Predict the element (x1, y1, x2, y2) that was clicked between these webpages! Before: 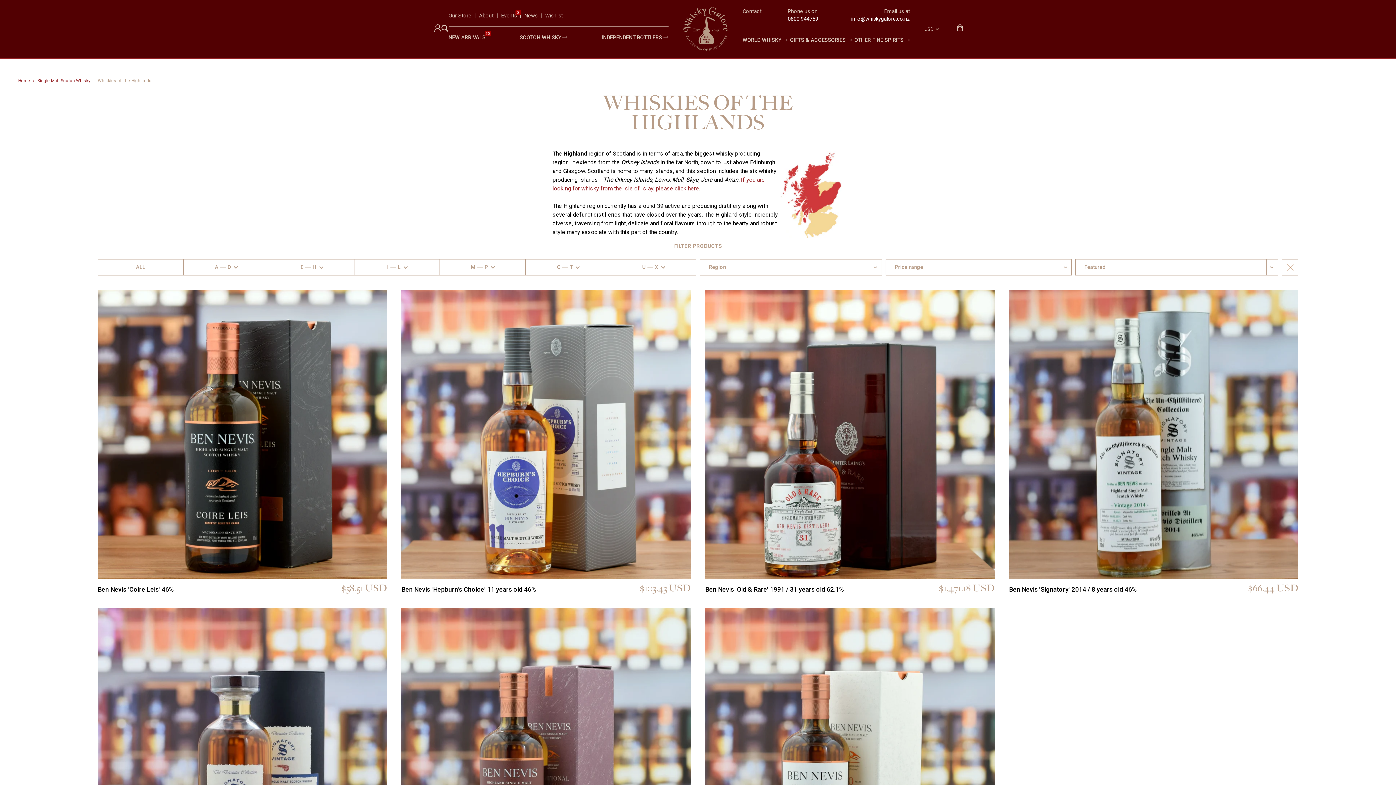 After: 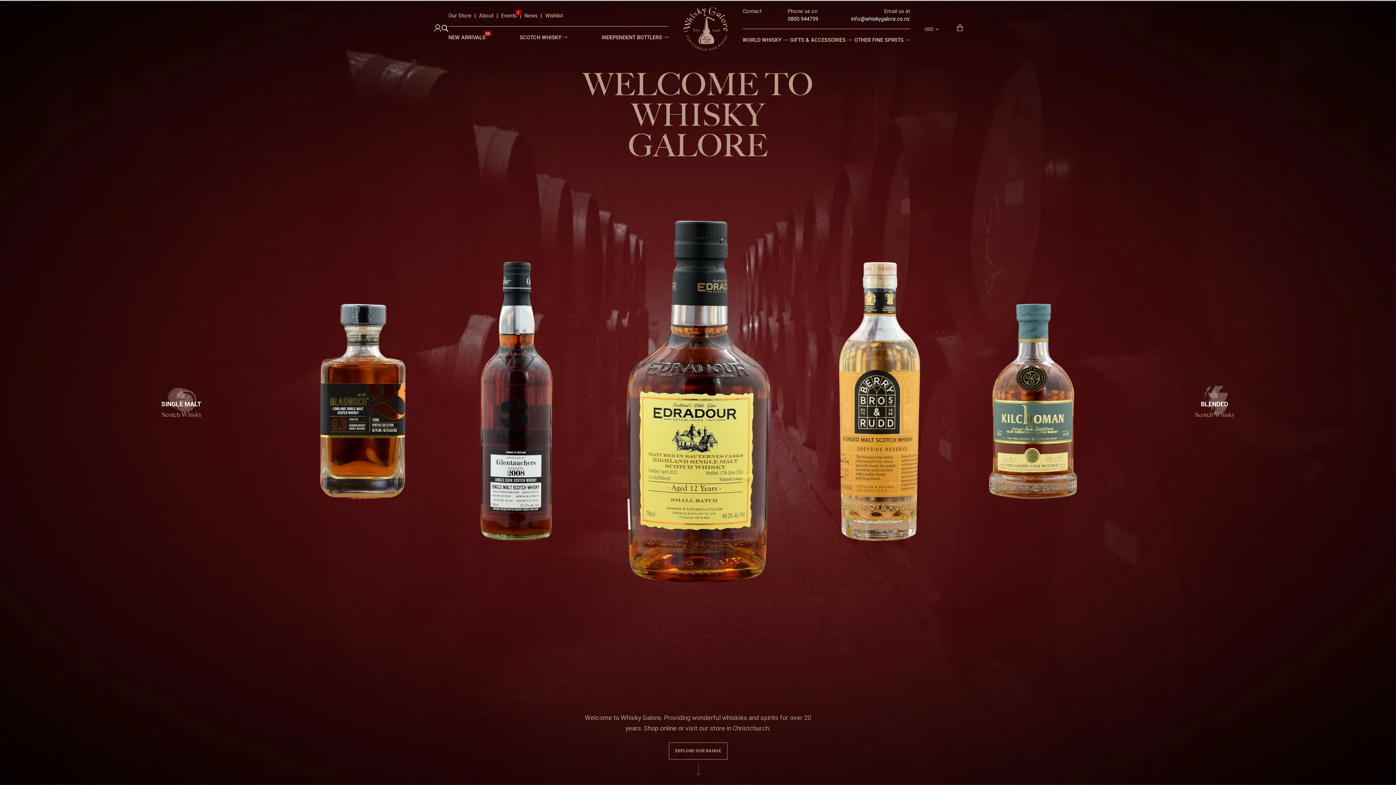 Action: bbox: (18, 78, 30, 83) label: Home